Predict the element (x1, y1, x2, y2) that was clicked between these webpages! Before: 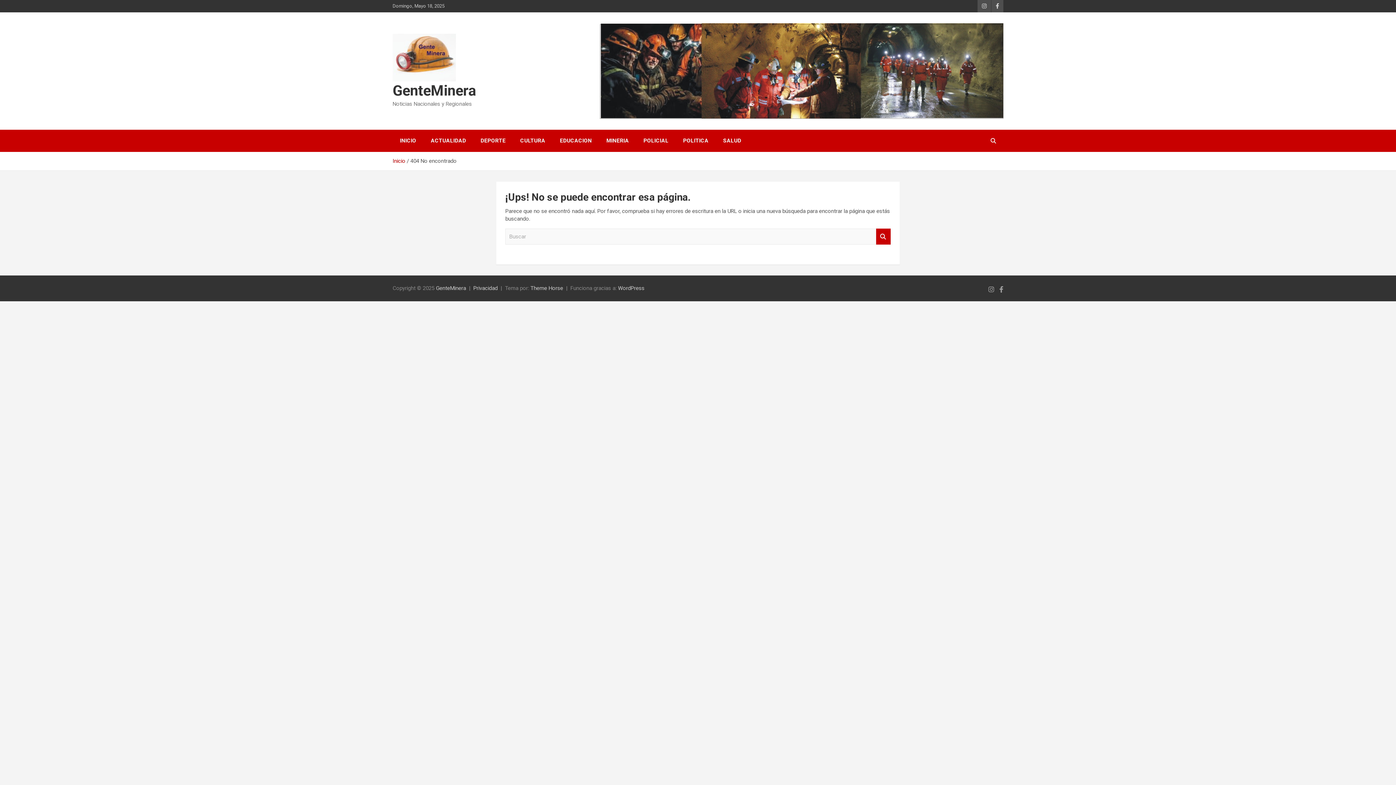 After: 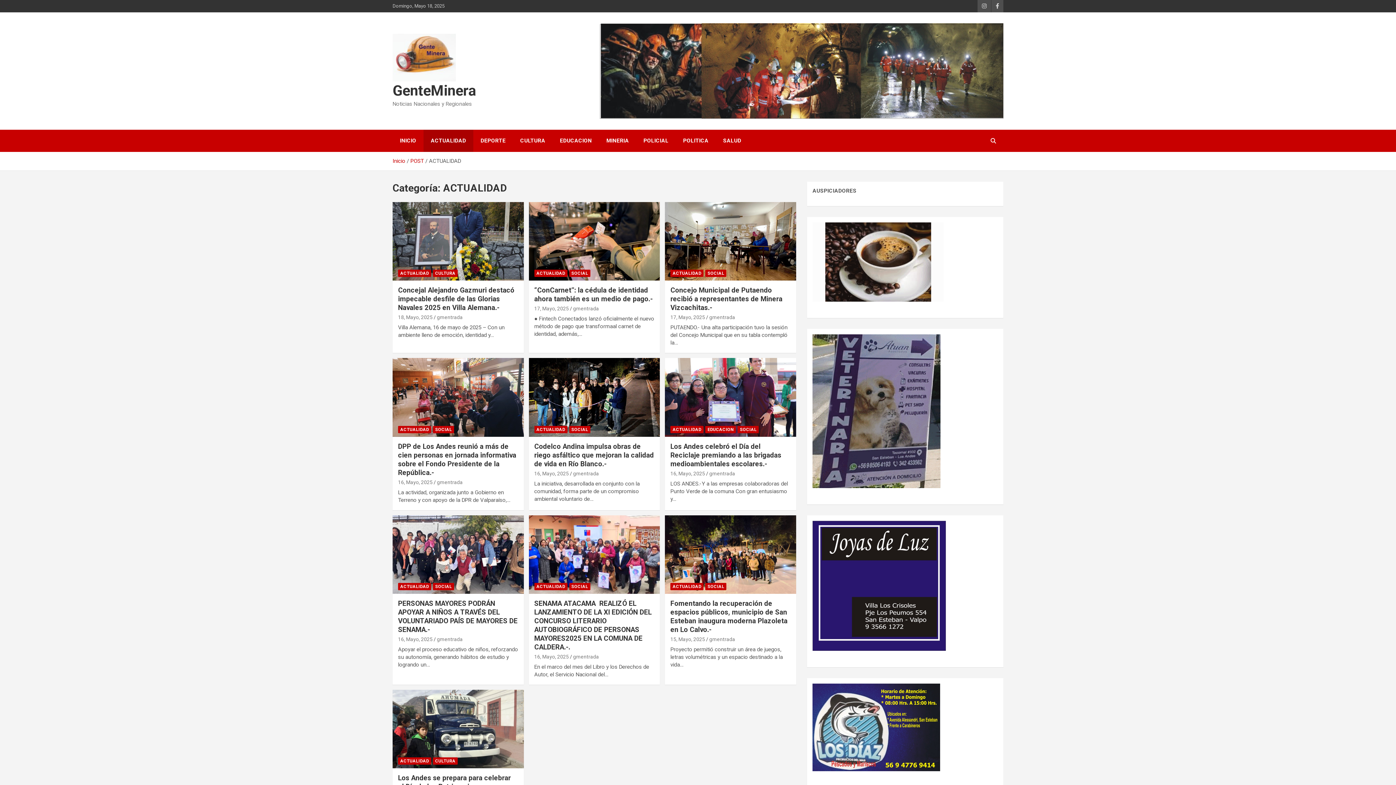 Action: label: ACTUALIDAD bbox: (423, 129, 473, 151)